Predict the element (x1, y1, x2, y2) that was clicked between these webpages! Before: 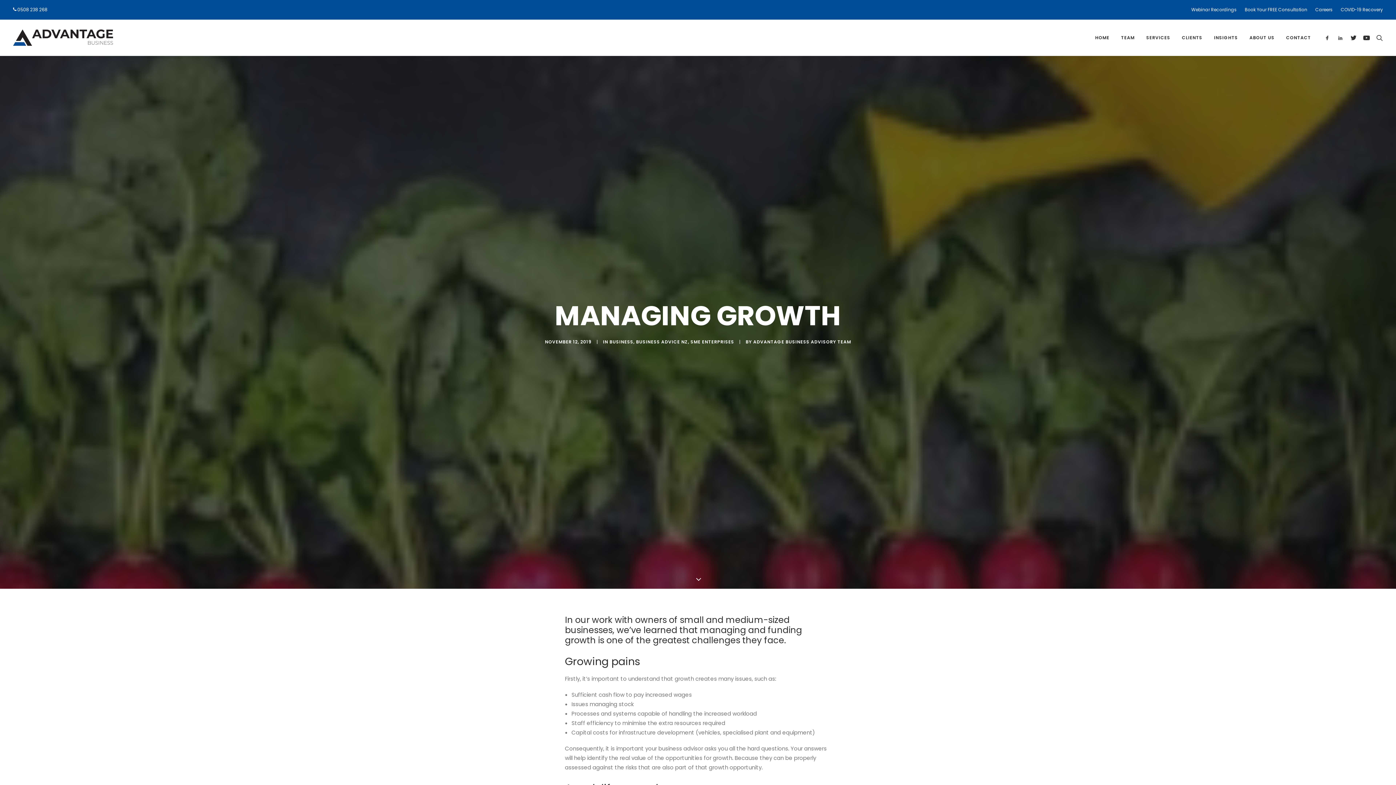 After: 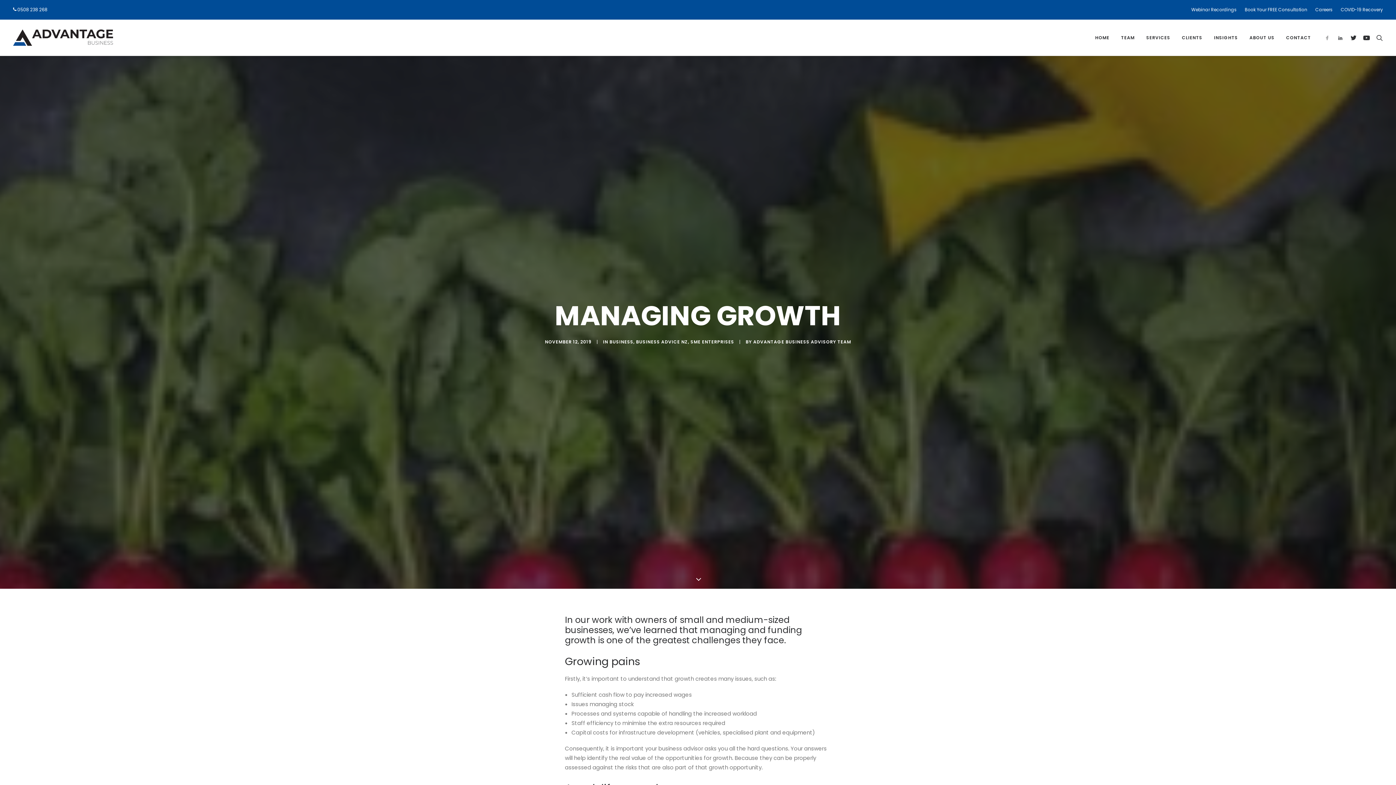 Action: bbox: (1324, 19, 1334, 55)